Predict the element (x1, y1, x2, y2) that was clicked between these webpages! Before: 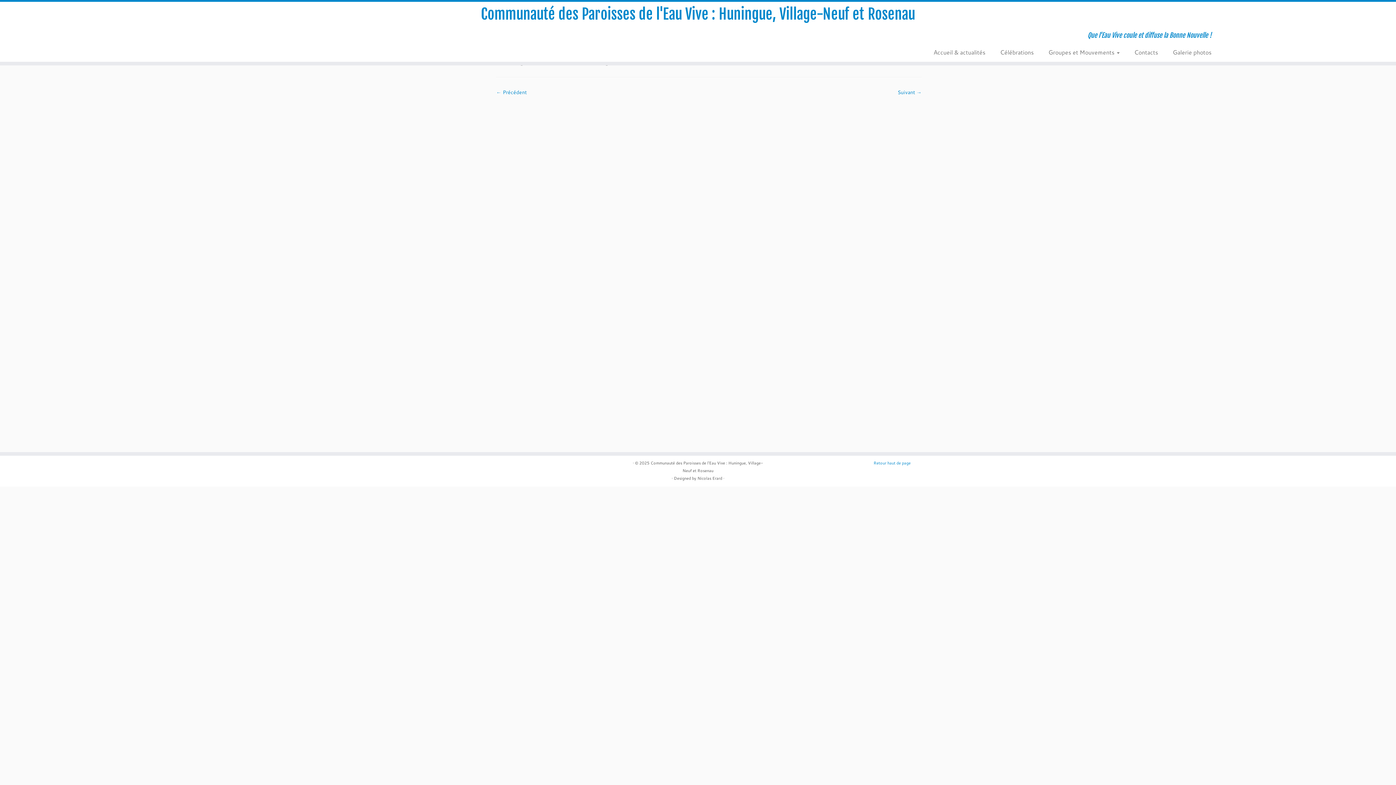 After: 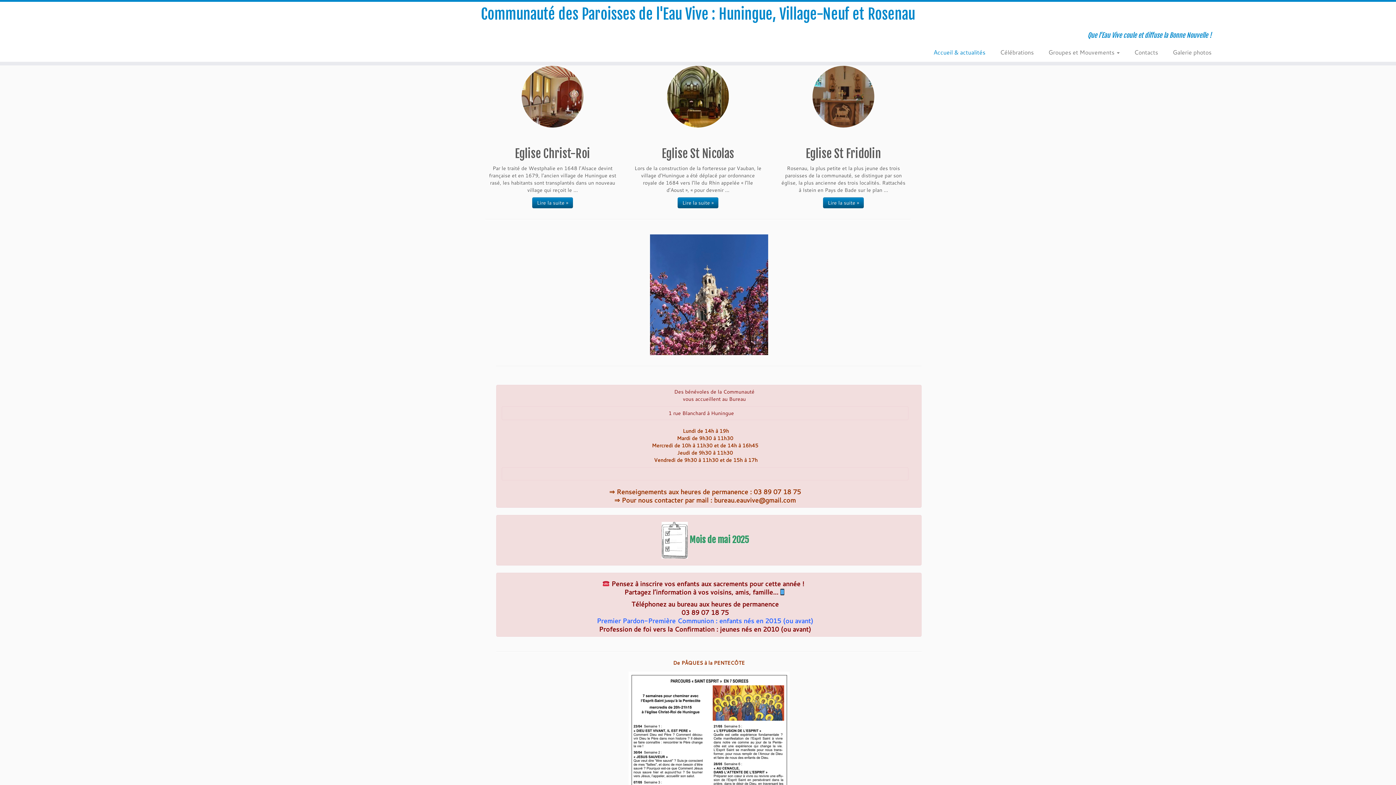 Action: bbox: (0, 5, 1396, 22) label: Communauté des Paroisses de l'Eau Vive : Huningue, Village-Neuf et Rosenau